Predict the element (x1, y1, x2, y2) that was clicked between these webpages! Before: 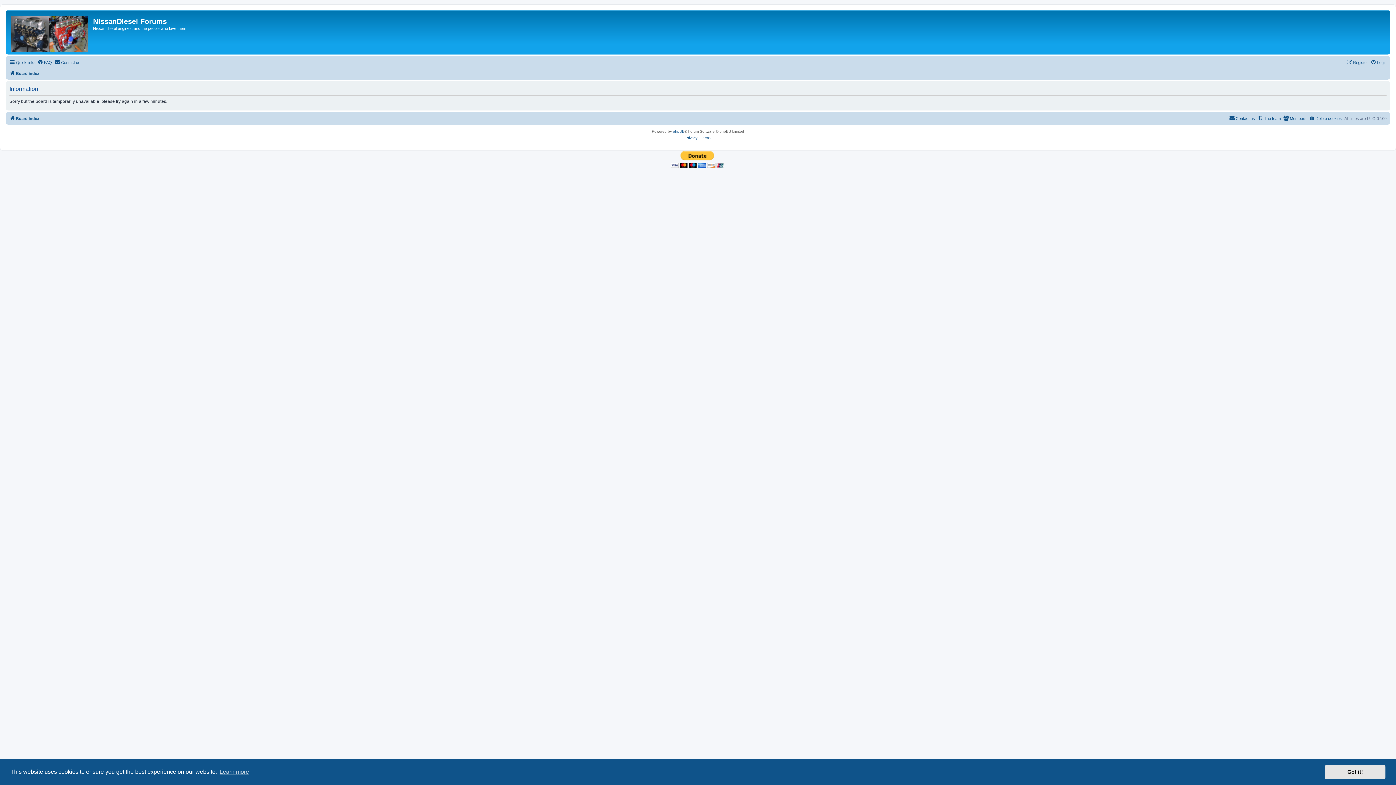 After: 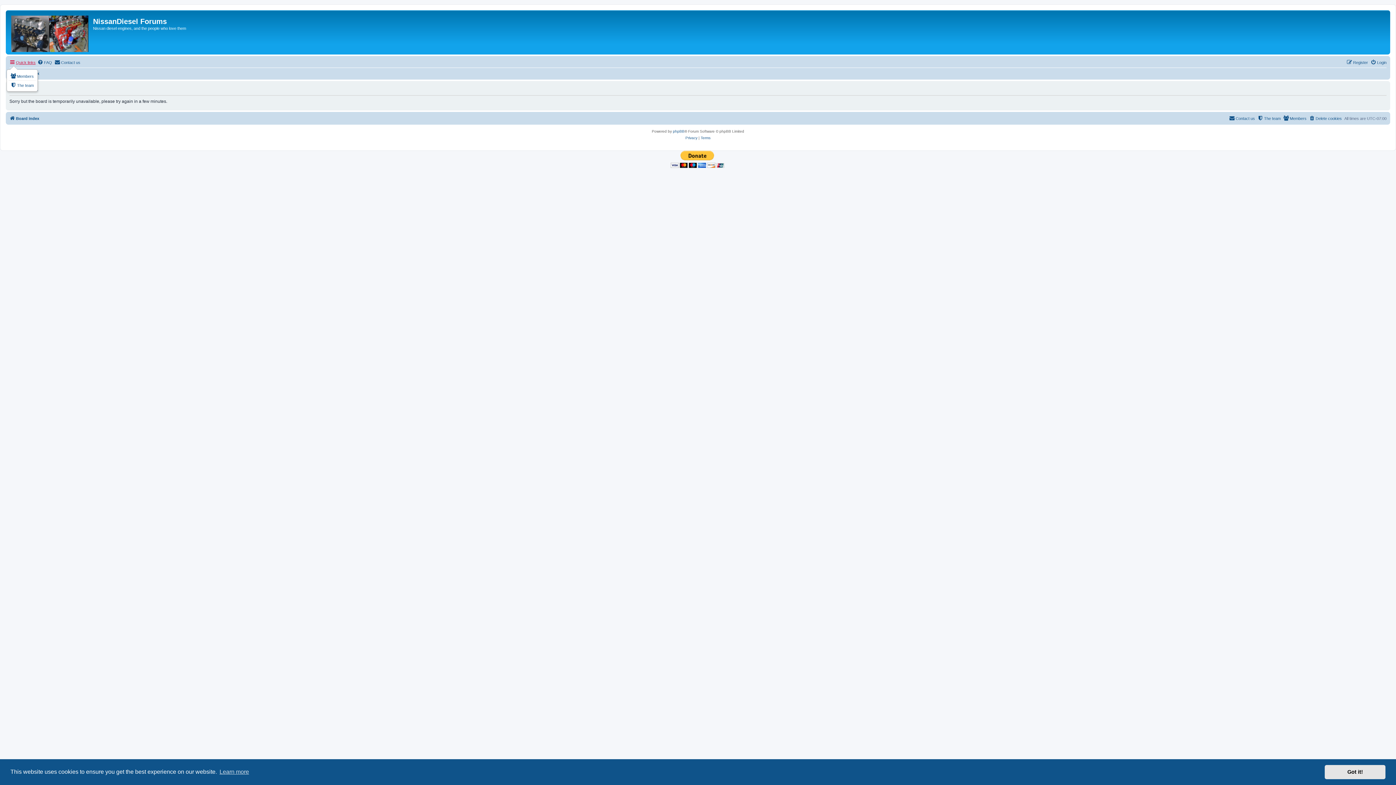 Action: bbox: (9, 58, 35, 66) label: Quick links